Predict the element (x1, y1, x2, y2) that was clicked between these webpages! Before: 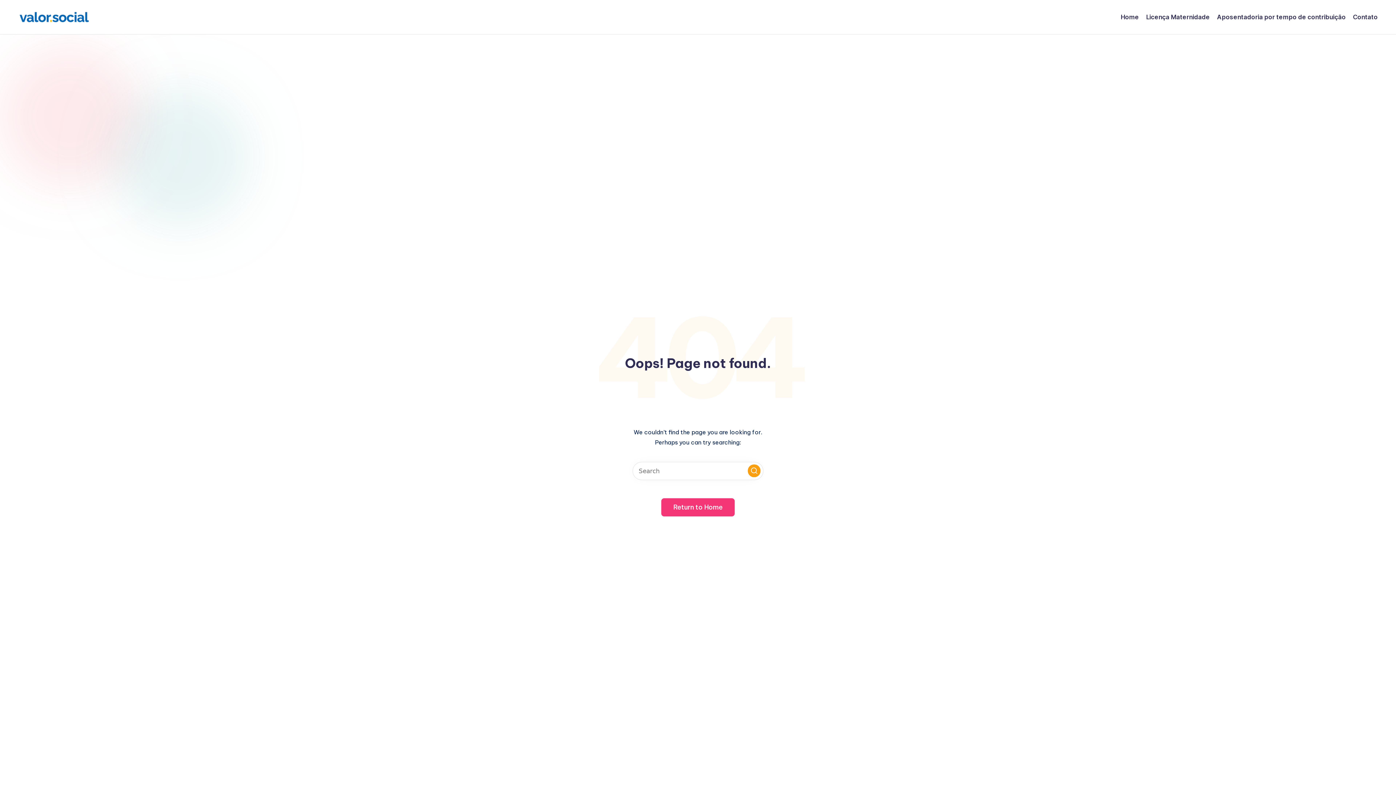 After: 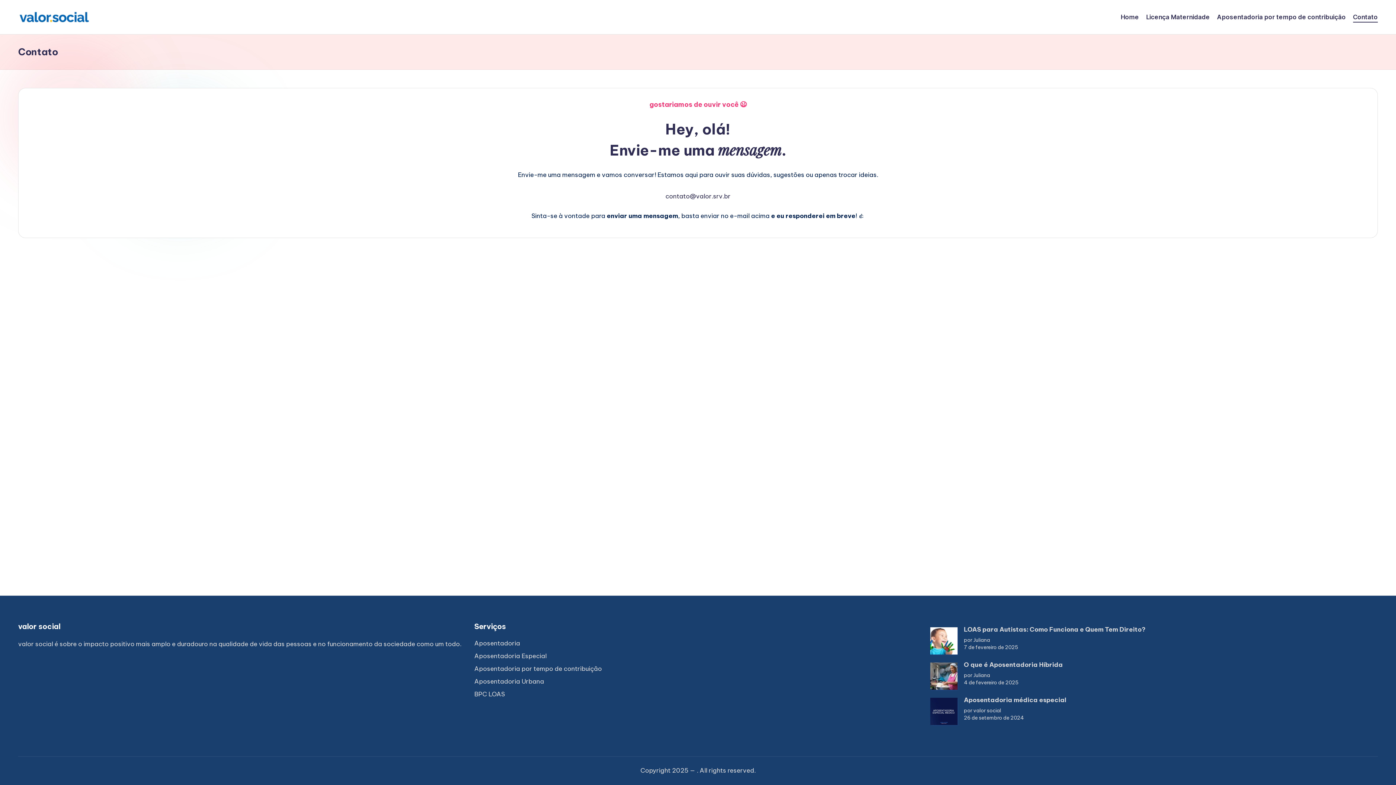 Action: label: Contato bbox: (1353, 11, 1378, 22)